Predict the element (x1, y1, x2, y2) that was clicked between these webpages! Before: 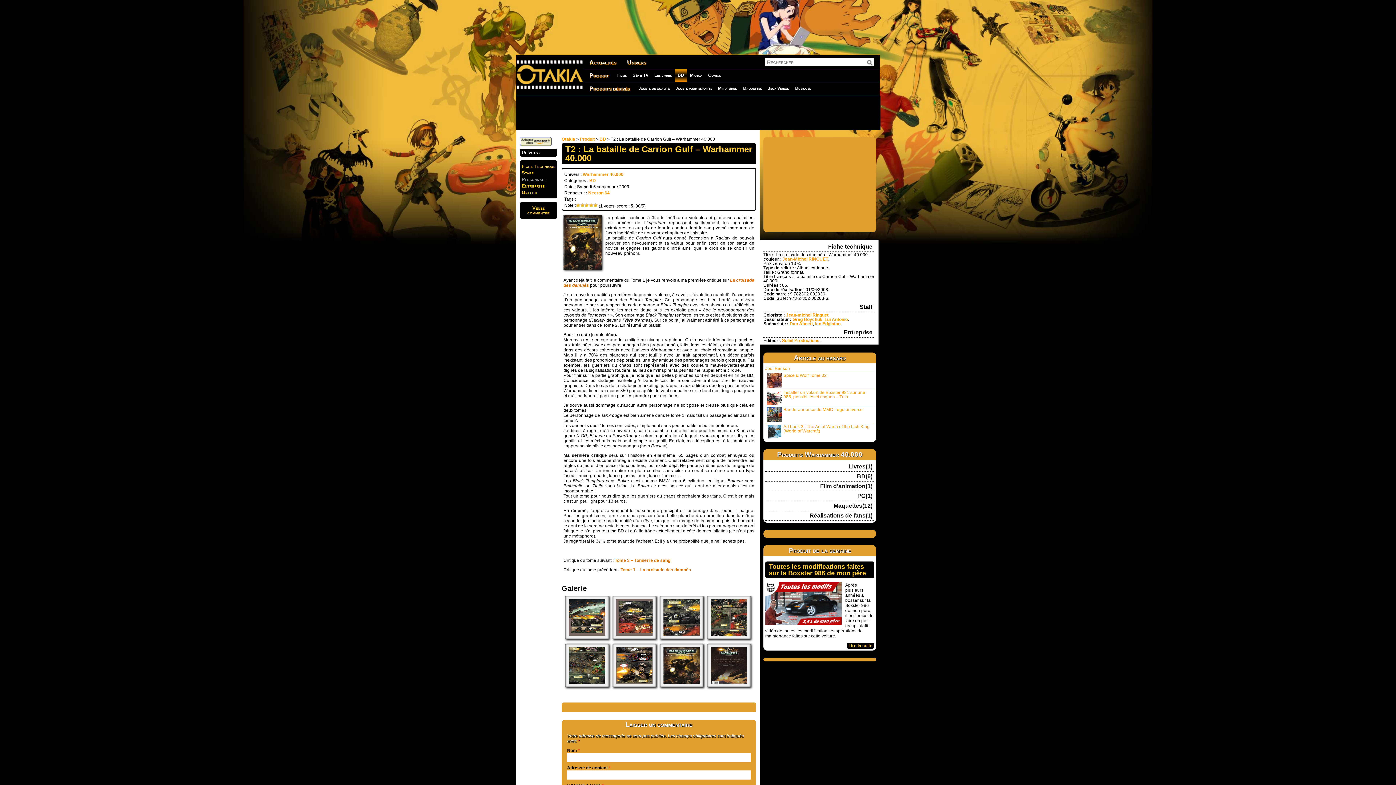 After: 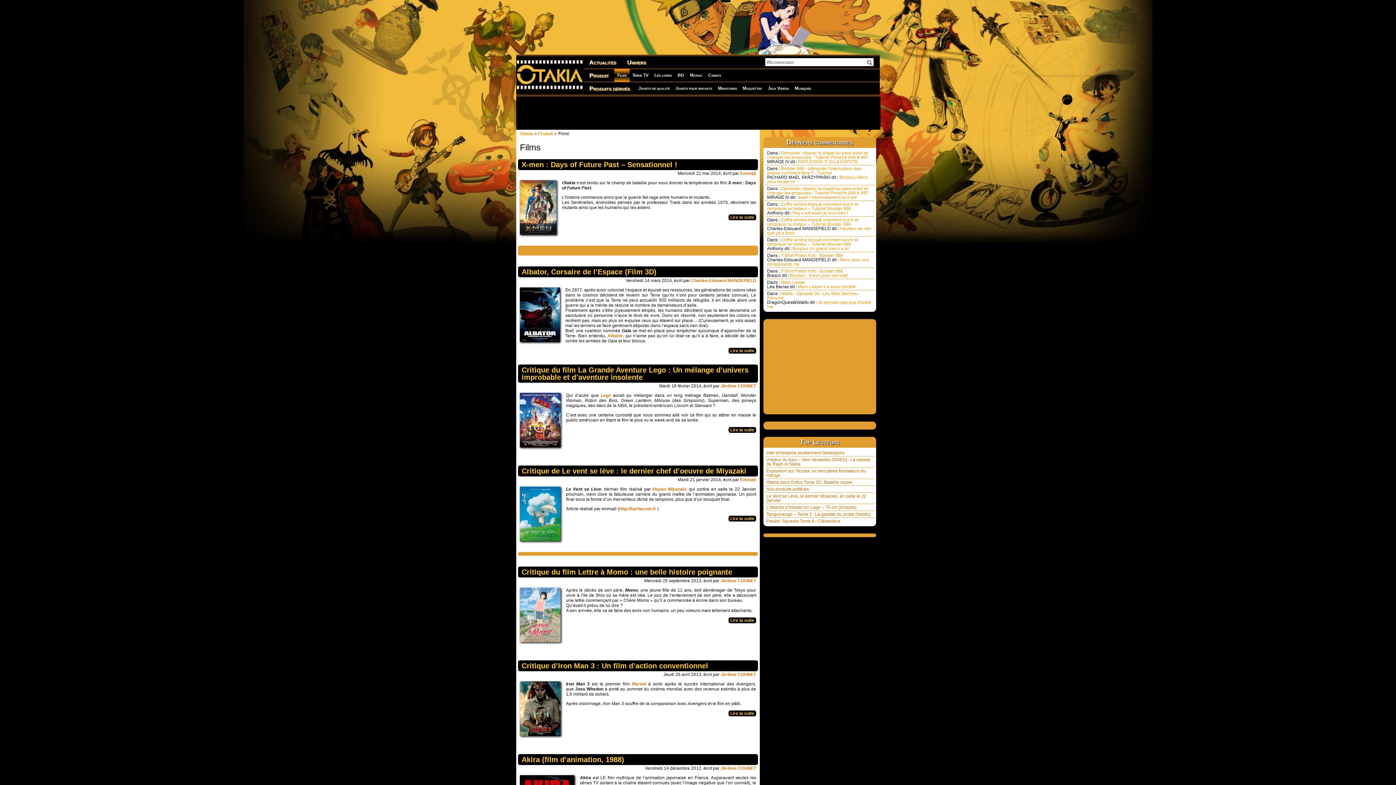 Action: label: Films bbox: (614, 69, 629, 81)